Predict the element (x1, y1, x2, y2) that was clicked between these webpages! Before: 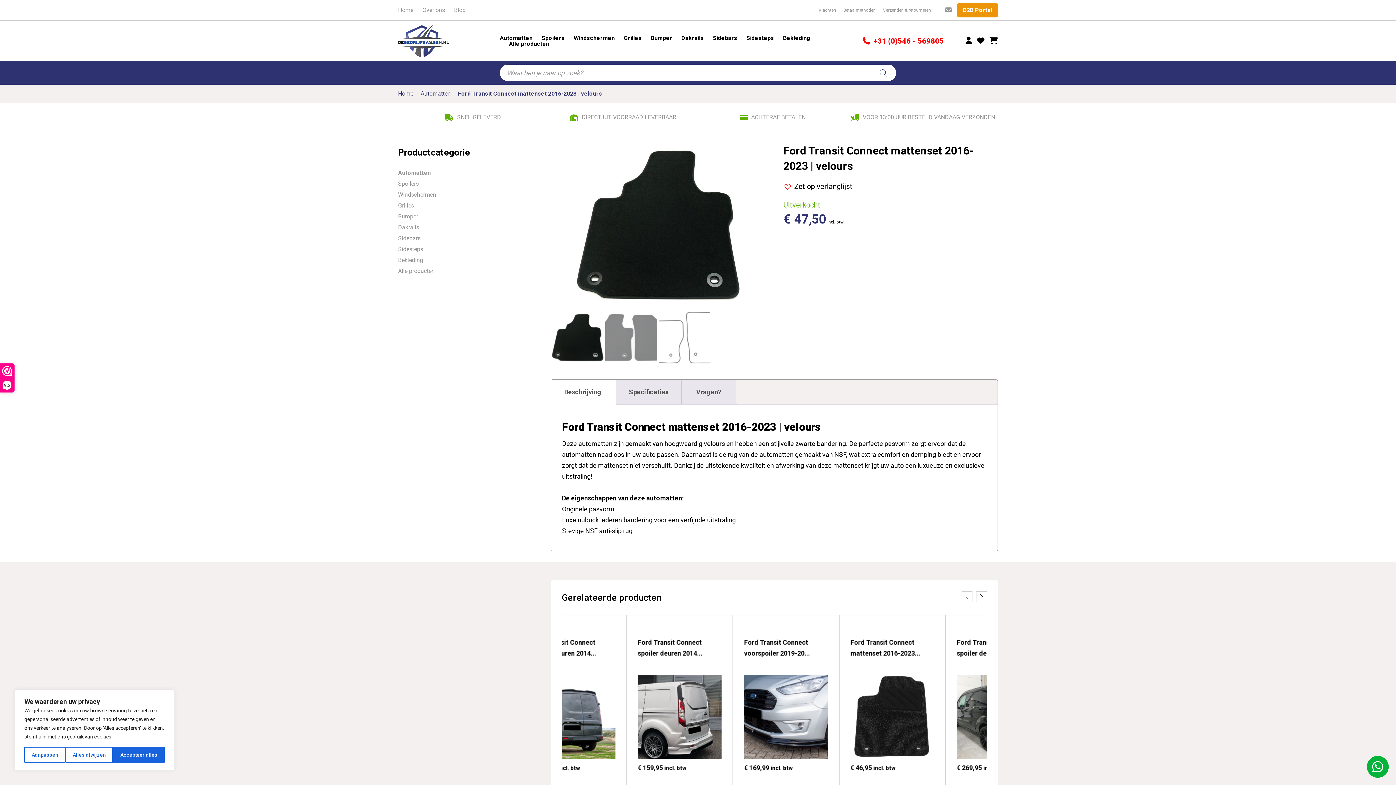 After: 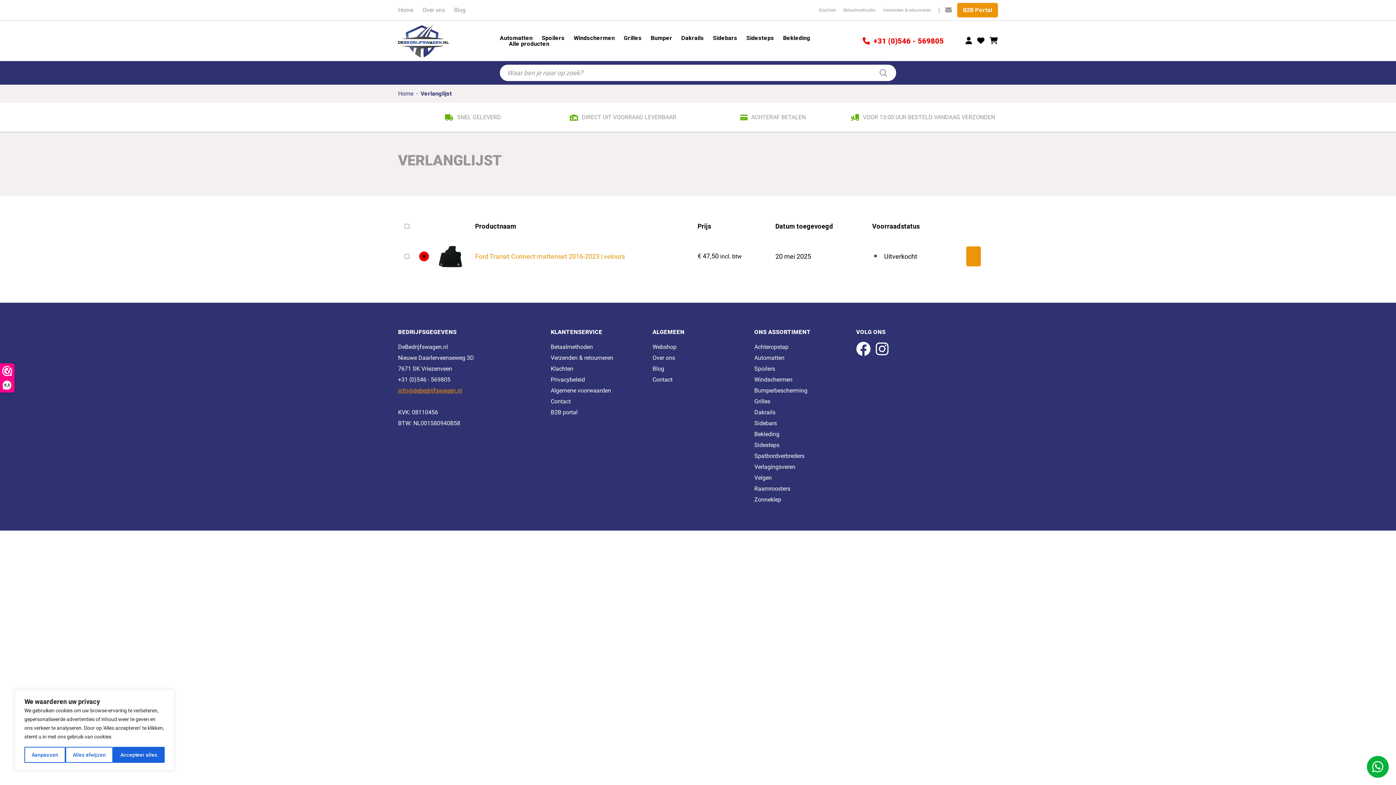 Action: bbox: (783, 181, 852, 192) label: Zet op verlanglijst